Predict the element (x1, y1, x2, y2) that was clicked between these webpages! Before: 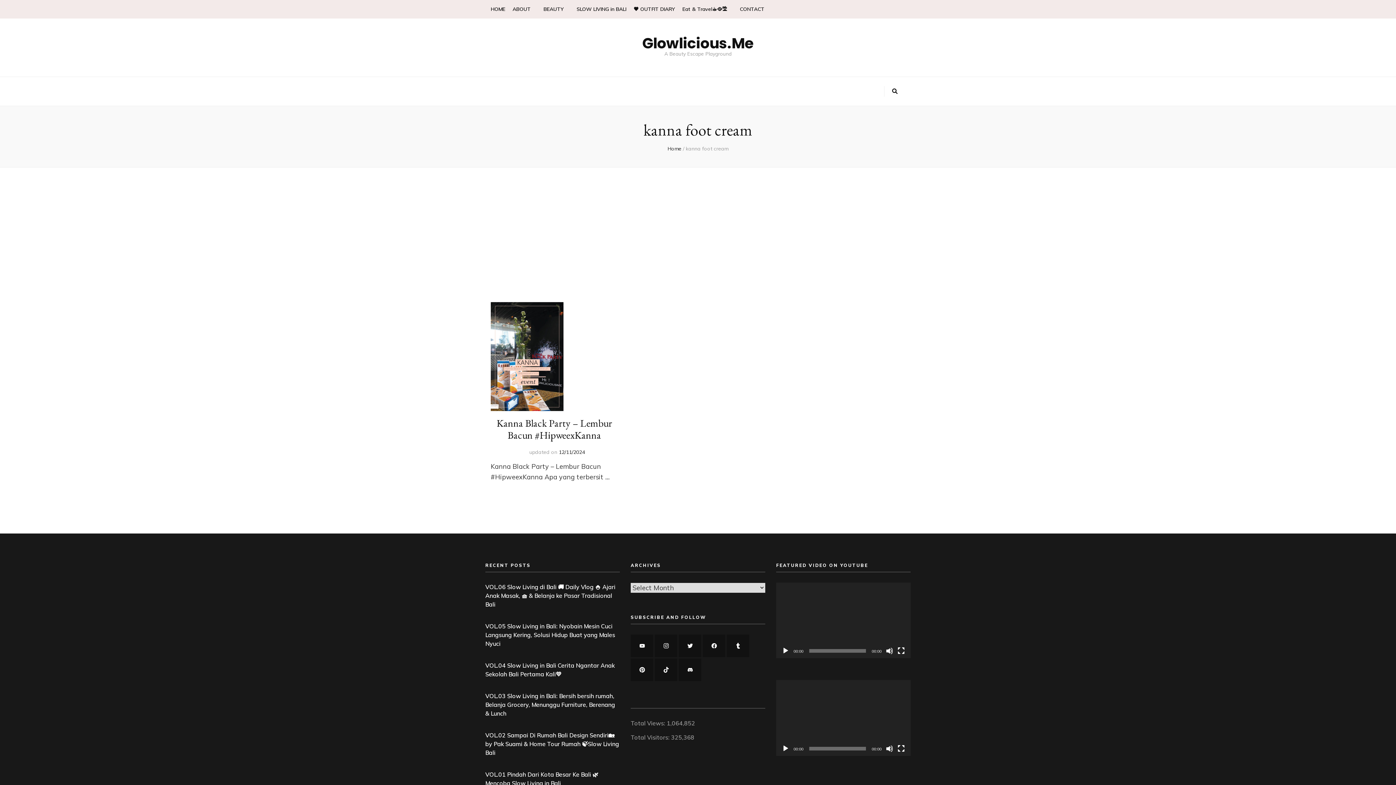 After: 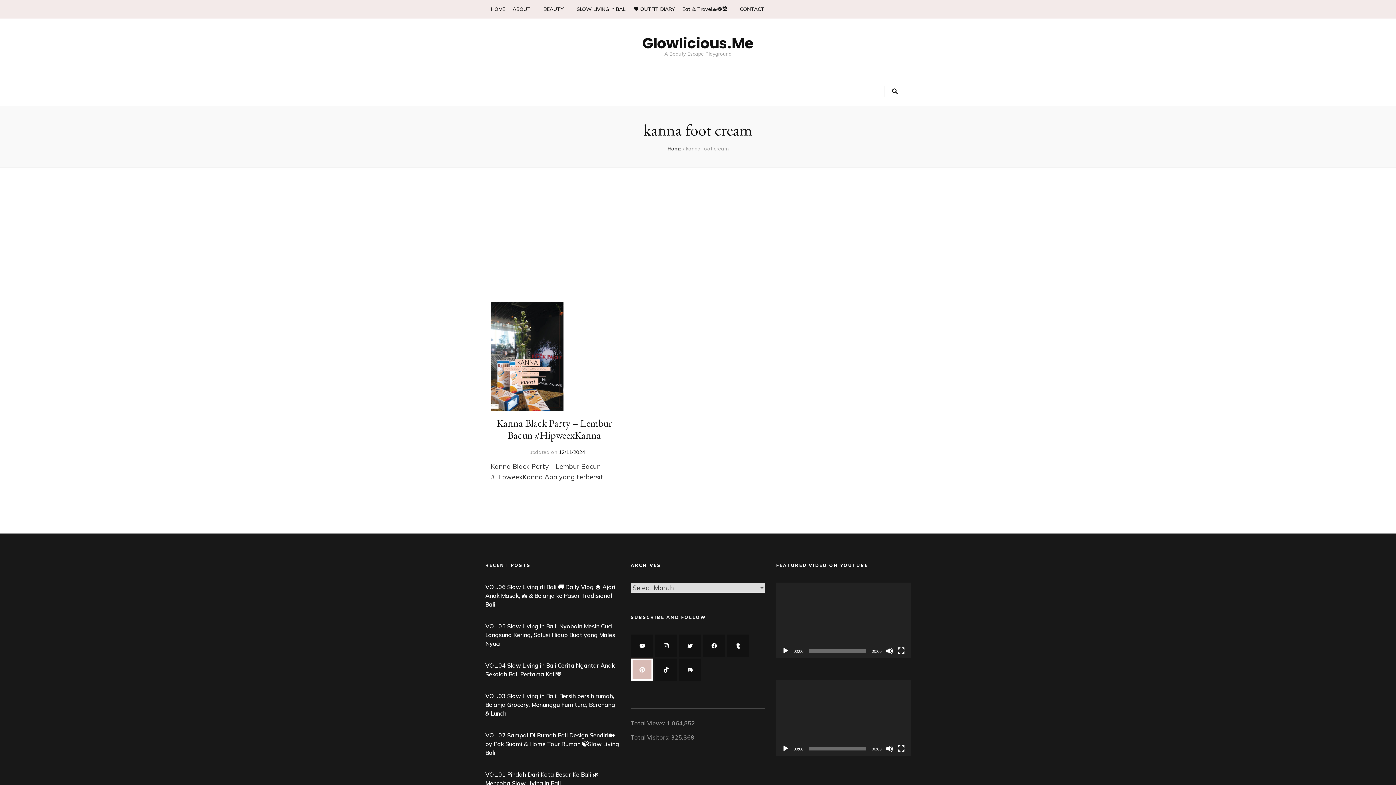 Action: bbox: (630, 659, 653, 681)